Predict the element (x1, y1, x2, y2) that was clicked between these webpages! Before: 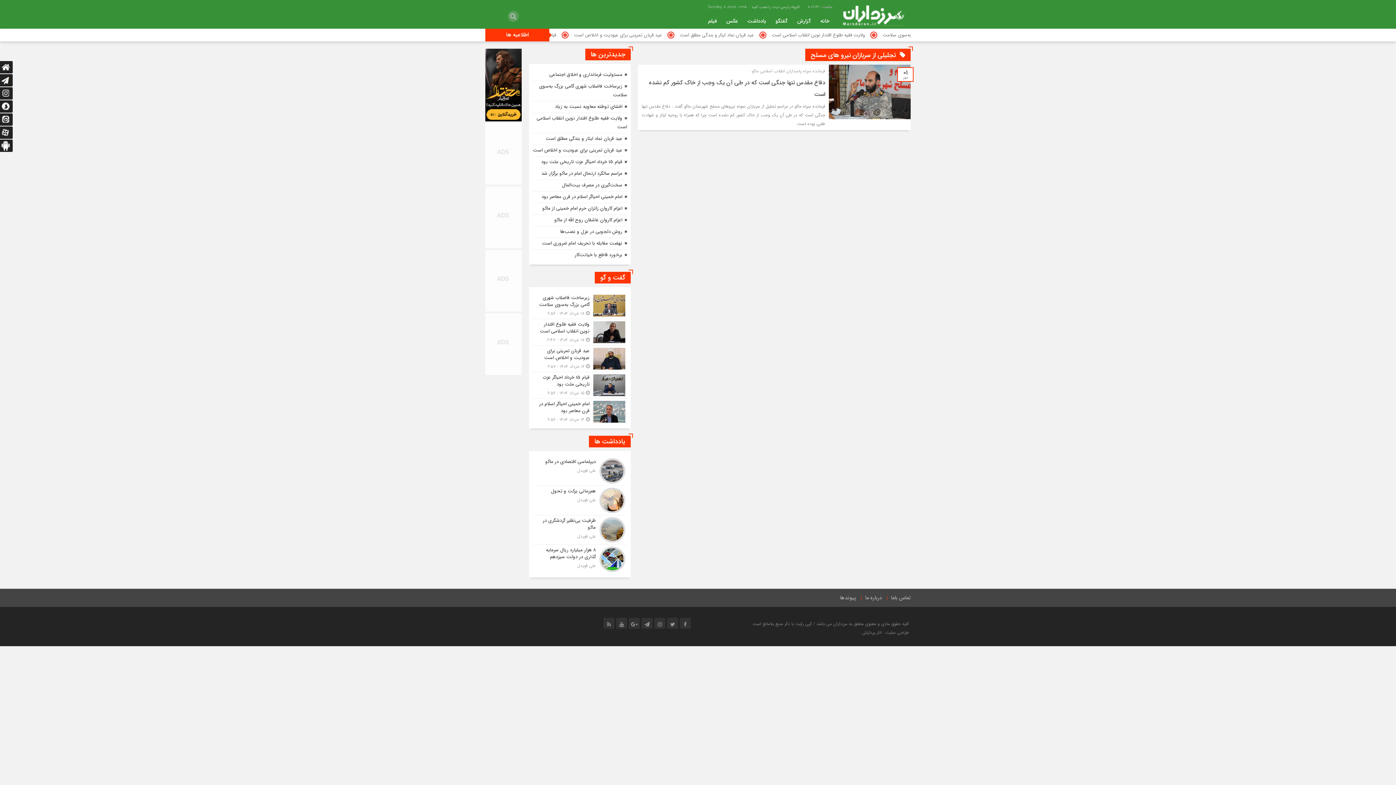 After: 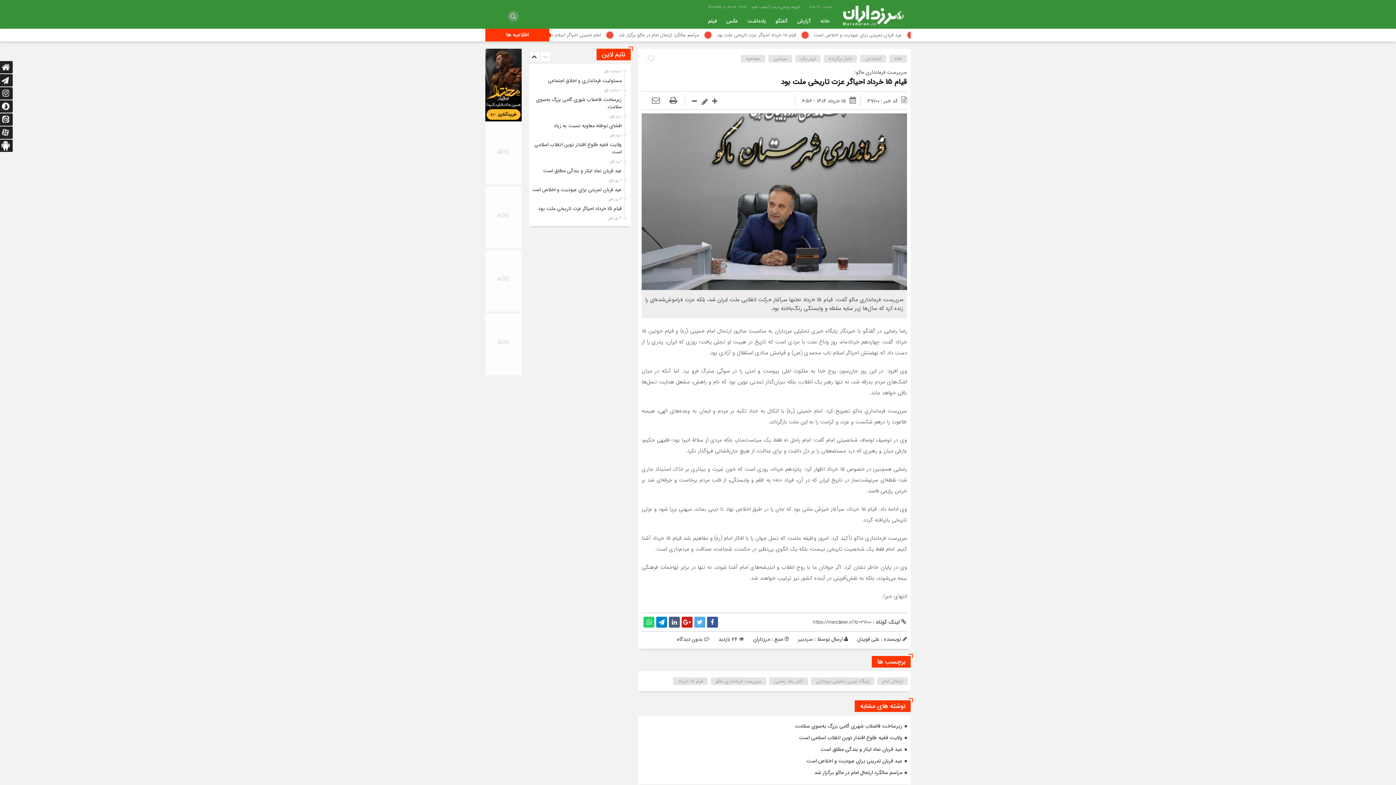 Action: bbox: (541, 158, 622, 165) label: قیام 15 خرداد احیاگر عزت تاریخی ملت بود